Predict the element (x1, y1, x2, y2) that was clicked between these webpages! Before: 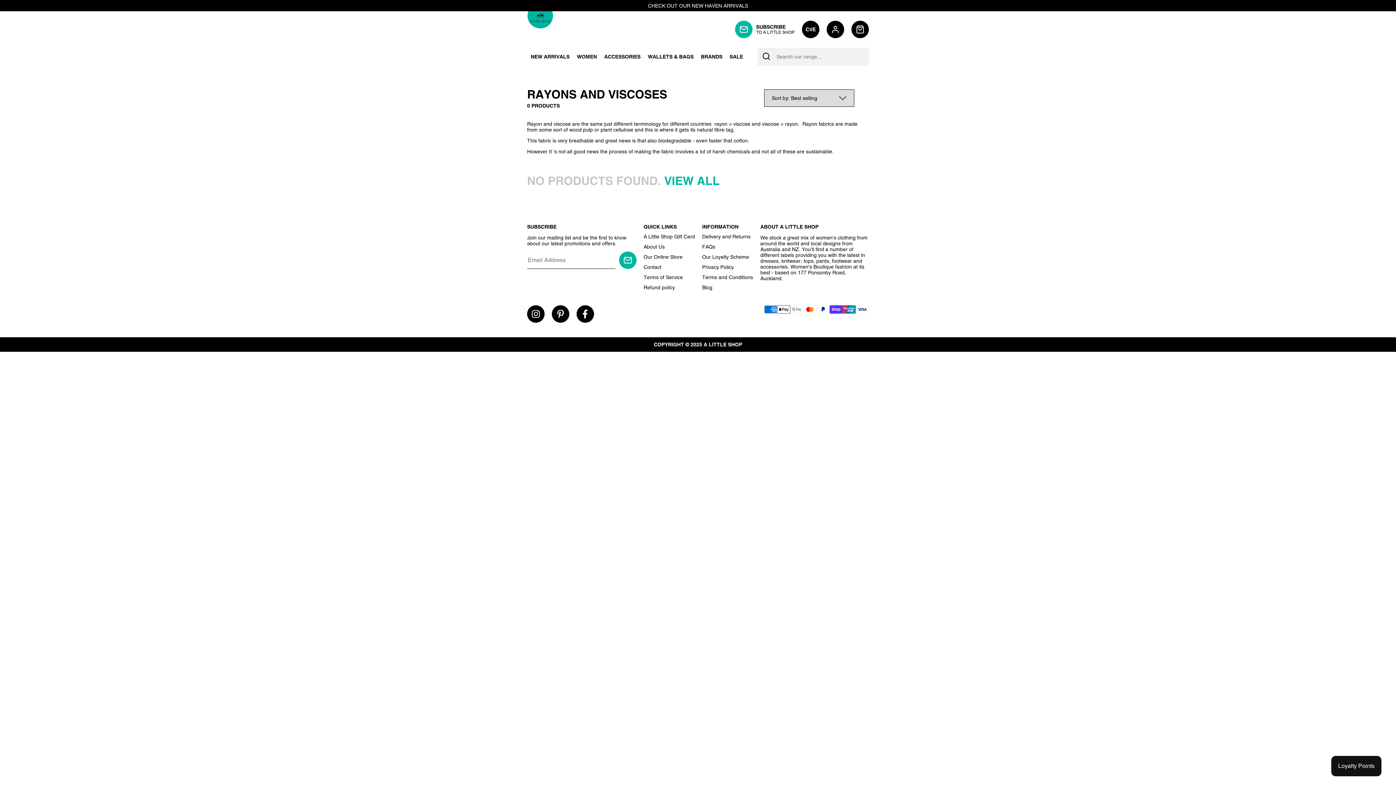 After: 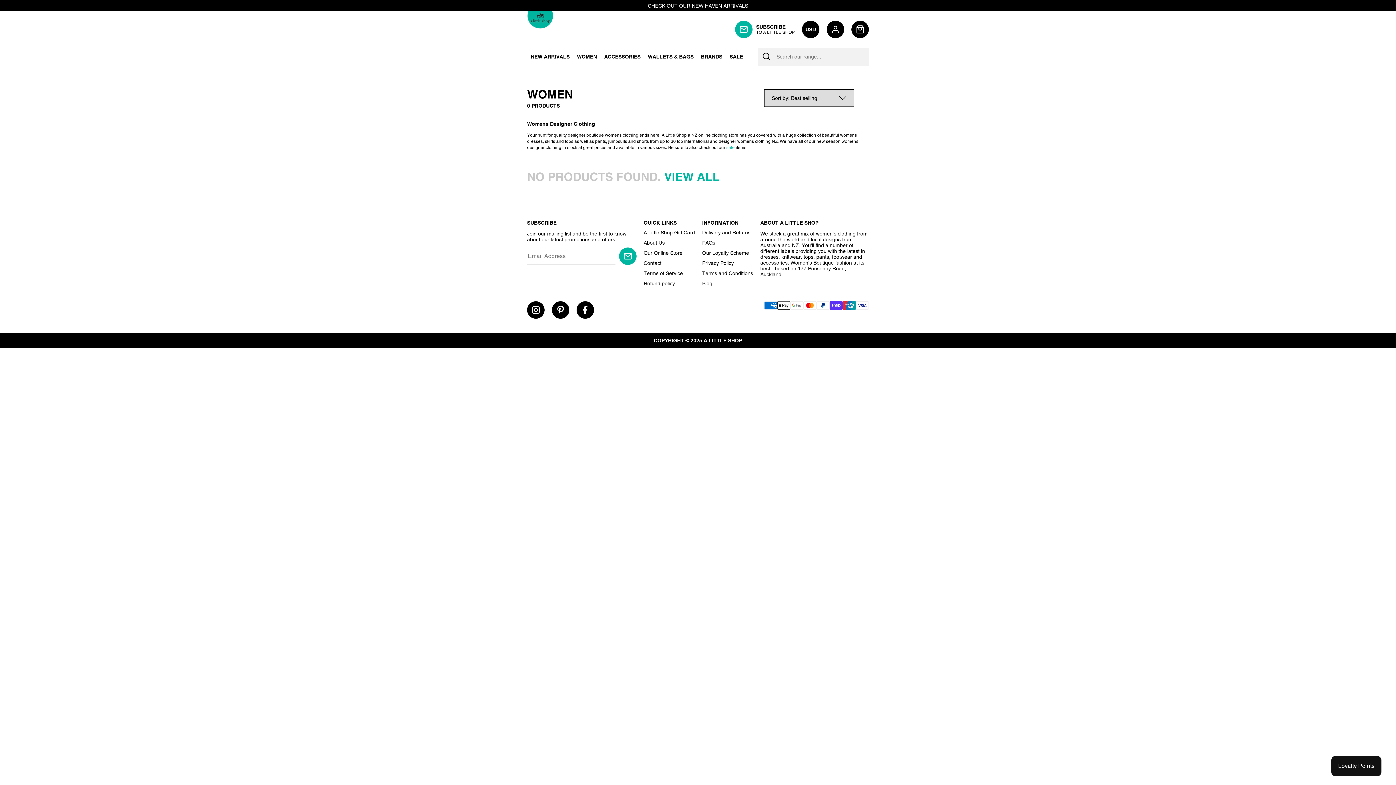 Action: bbox: (573, 53, 600, 59) label: WOMEN